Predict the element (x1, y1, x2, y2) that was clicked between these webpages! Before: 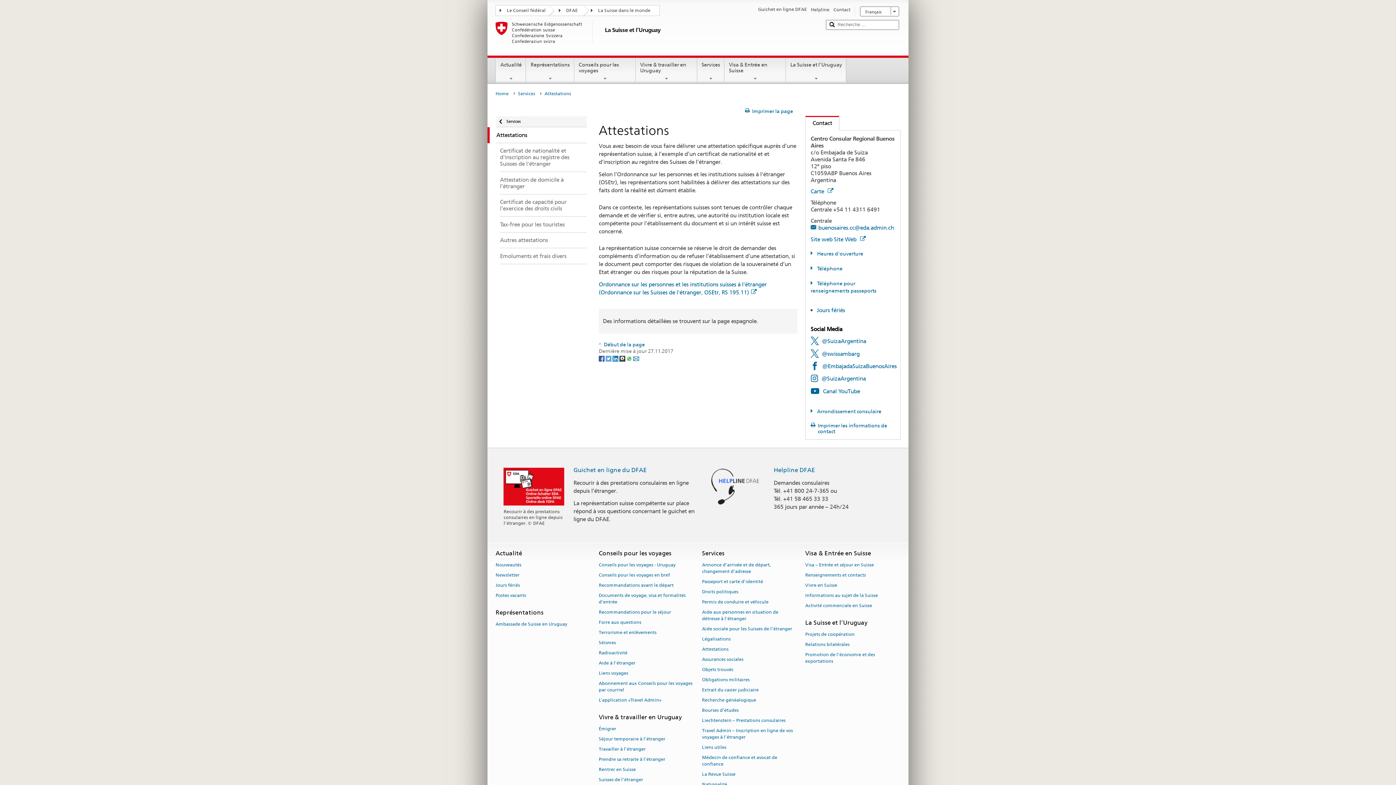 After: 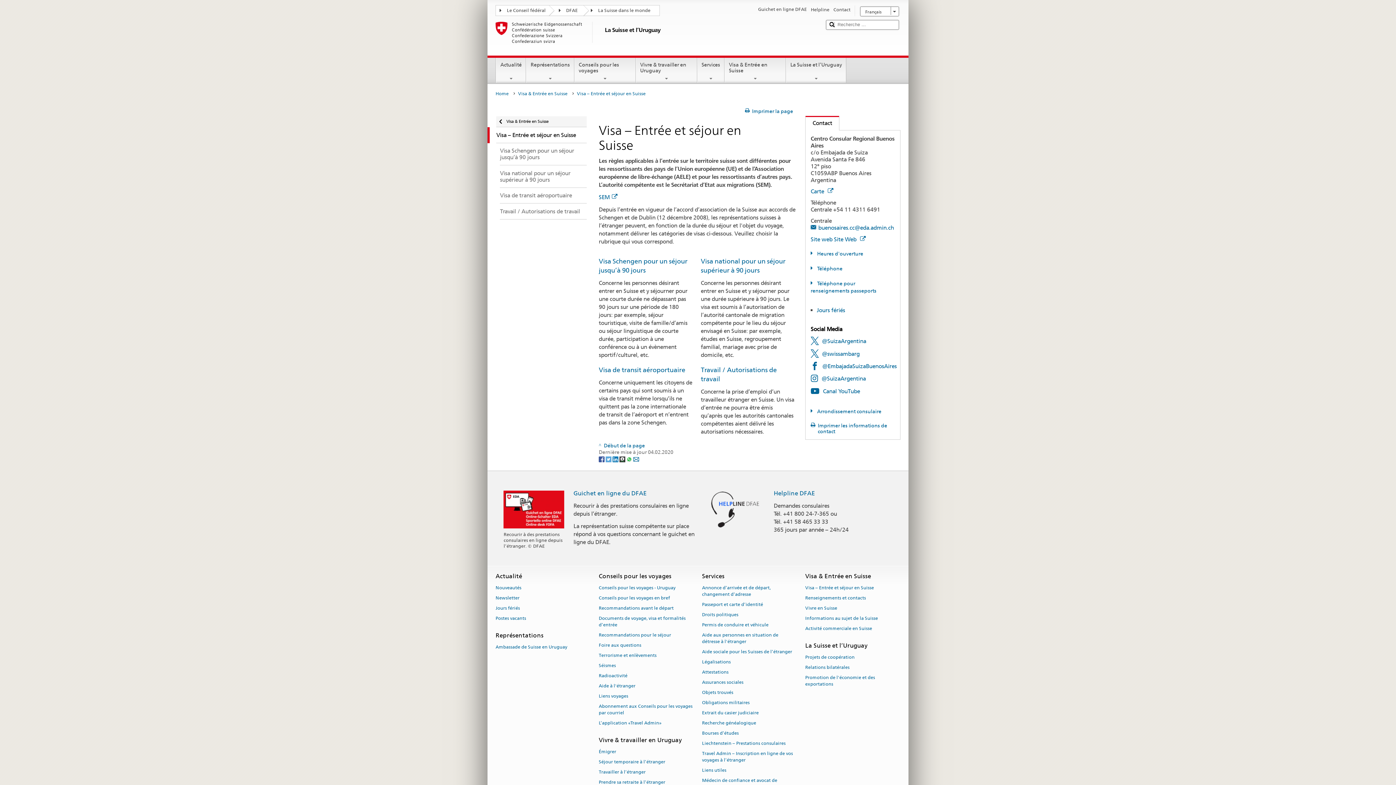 Action: label: Visa – Entrée et séjour en Suisse bbox: (805, 559, 874, 569)